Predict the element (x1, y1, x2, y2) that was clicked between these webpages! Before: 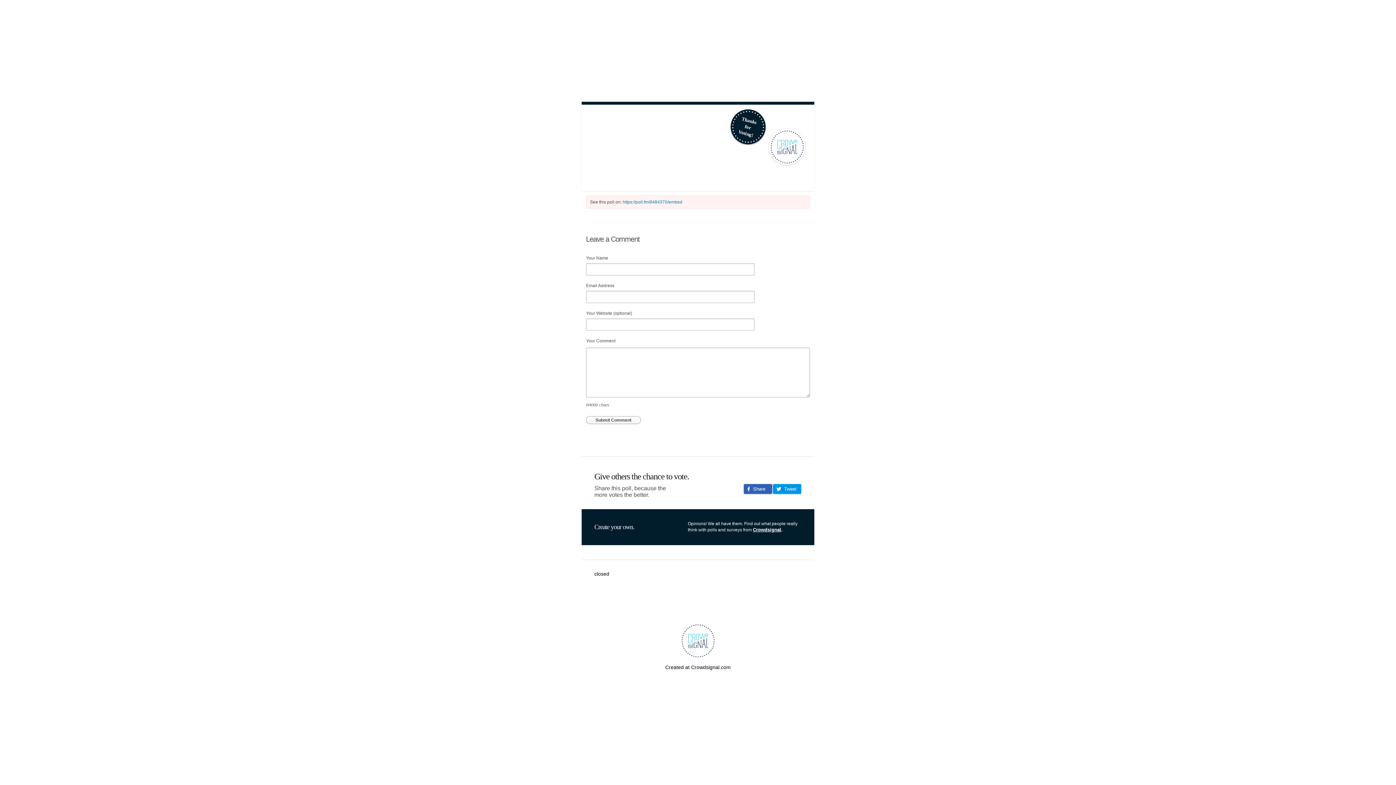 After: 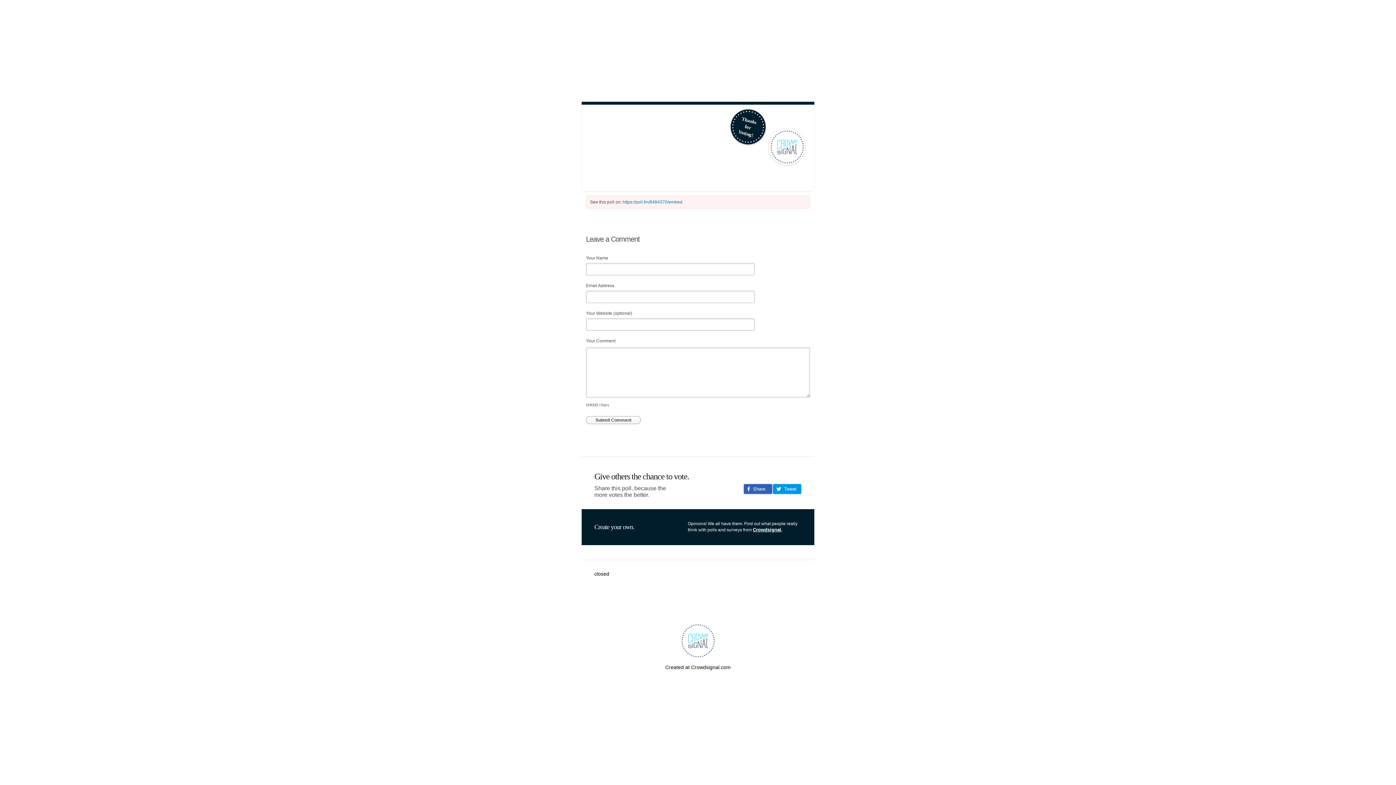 Action: label:   Share bbox: (743, 484, 772, 494)